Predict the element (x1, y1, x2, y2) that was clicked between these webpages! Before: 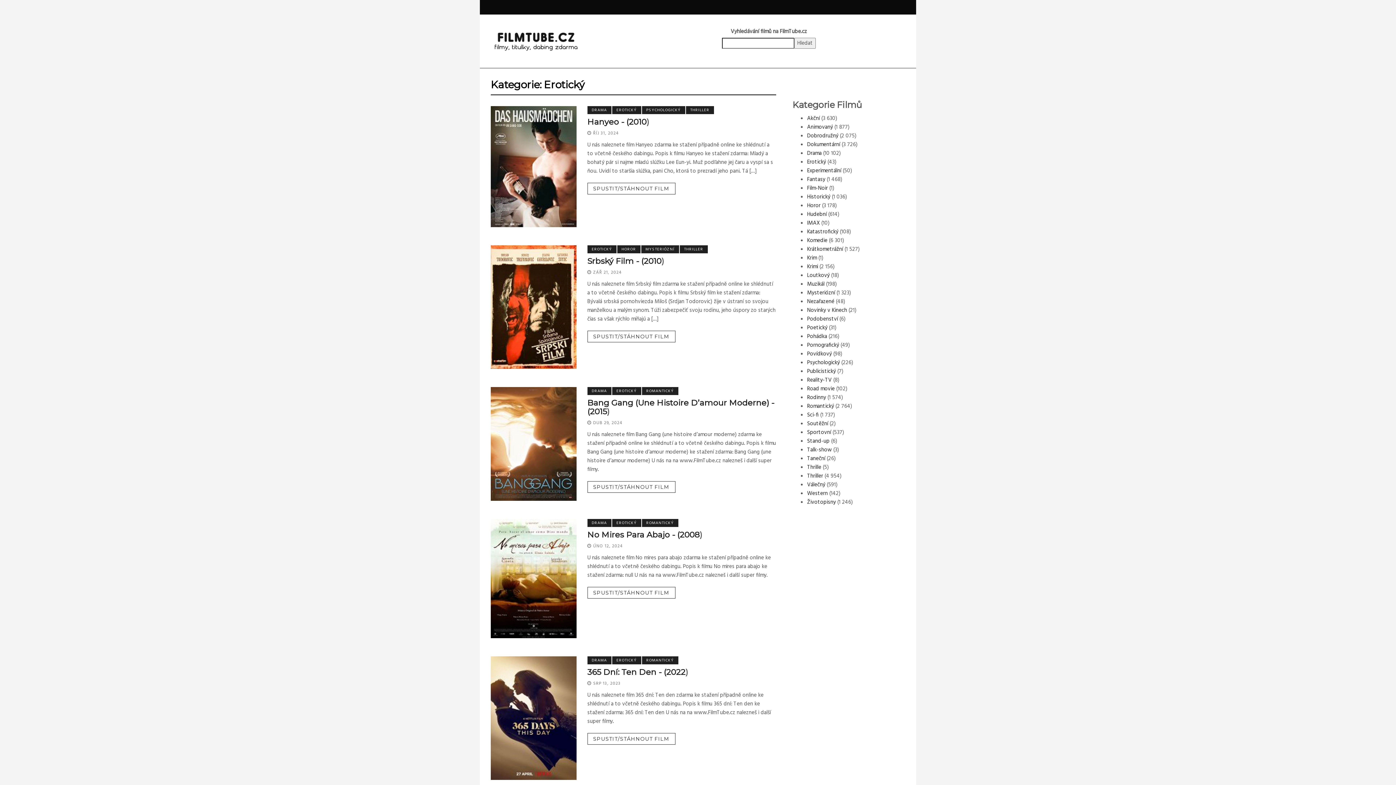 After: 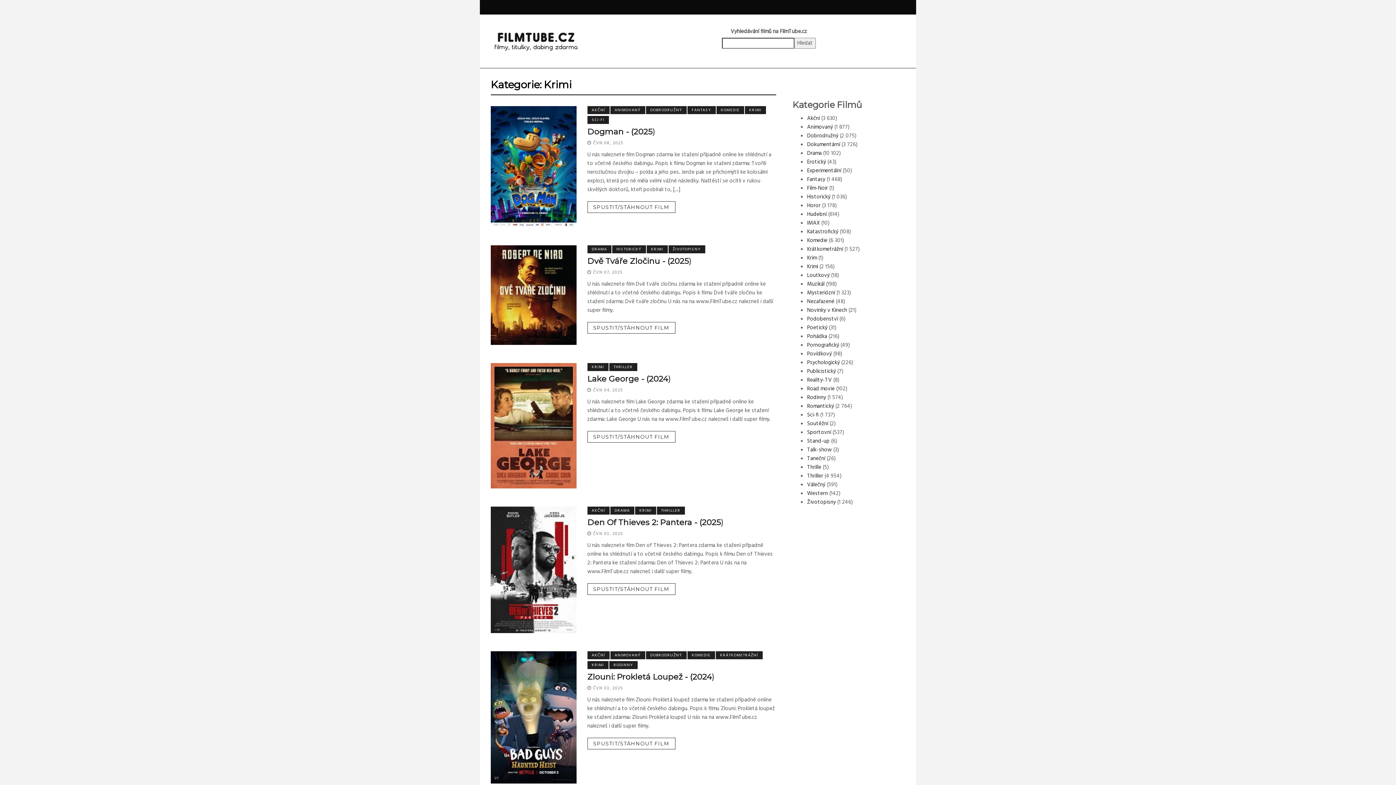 Action: bbox: (807, 262, 818, 271) label: Krimi